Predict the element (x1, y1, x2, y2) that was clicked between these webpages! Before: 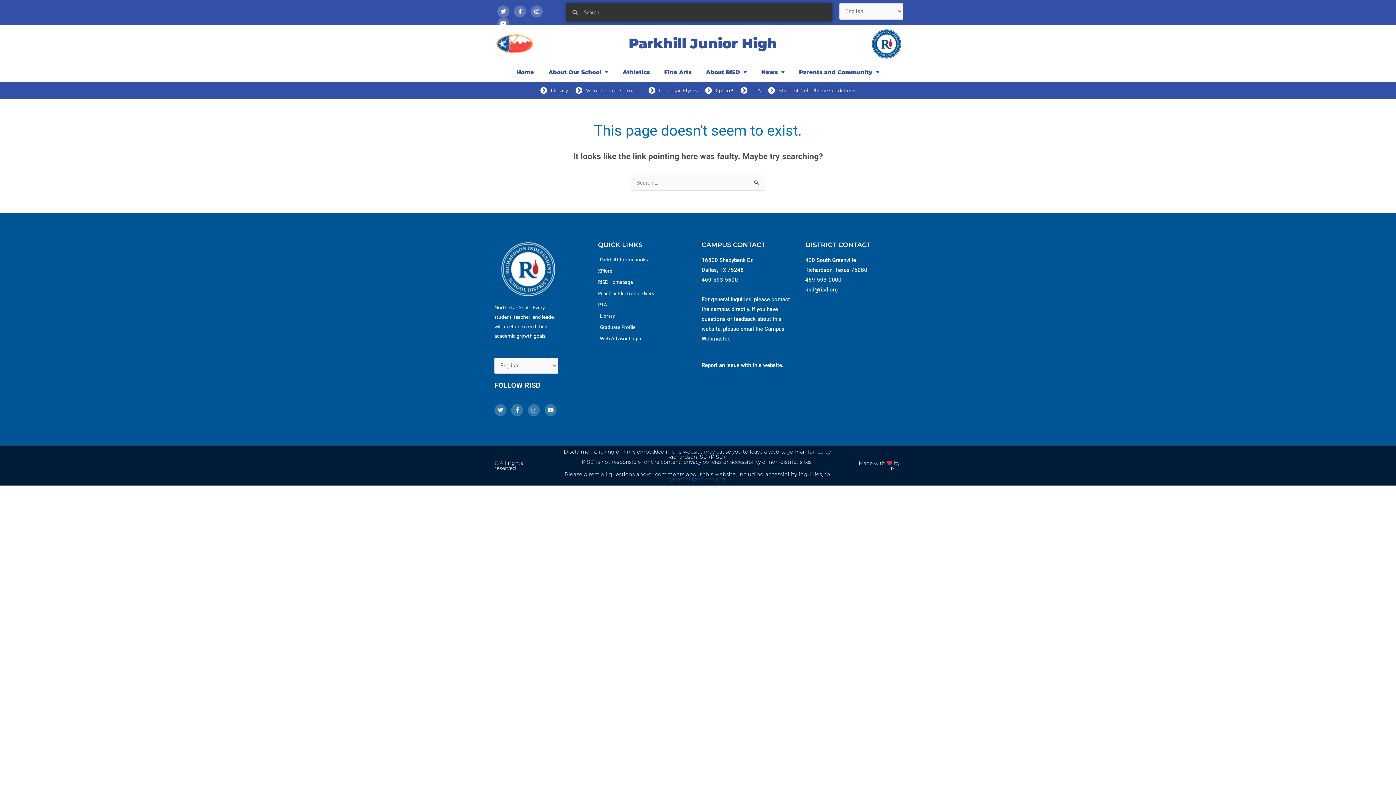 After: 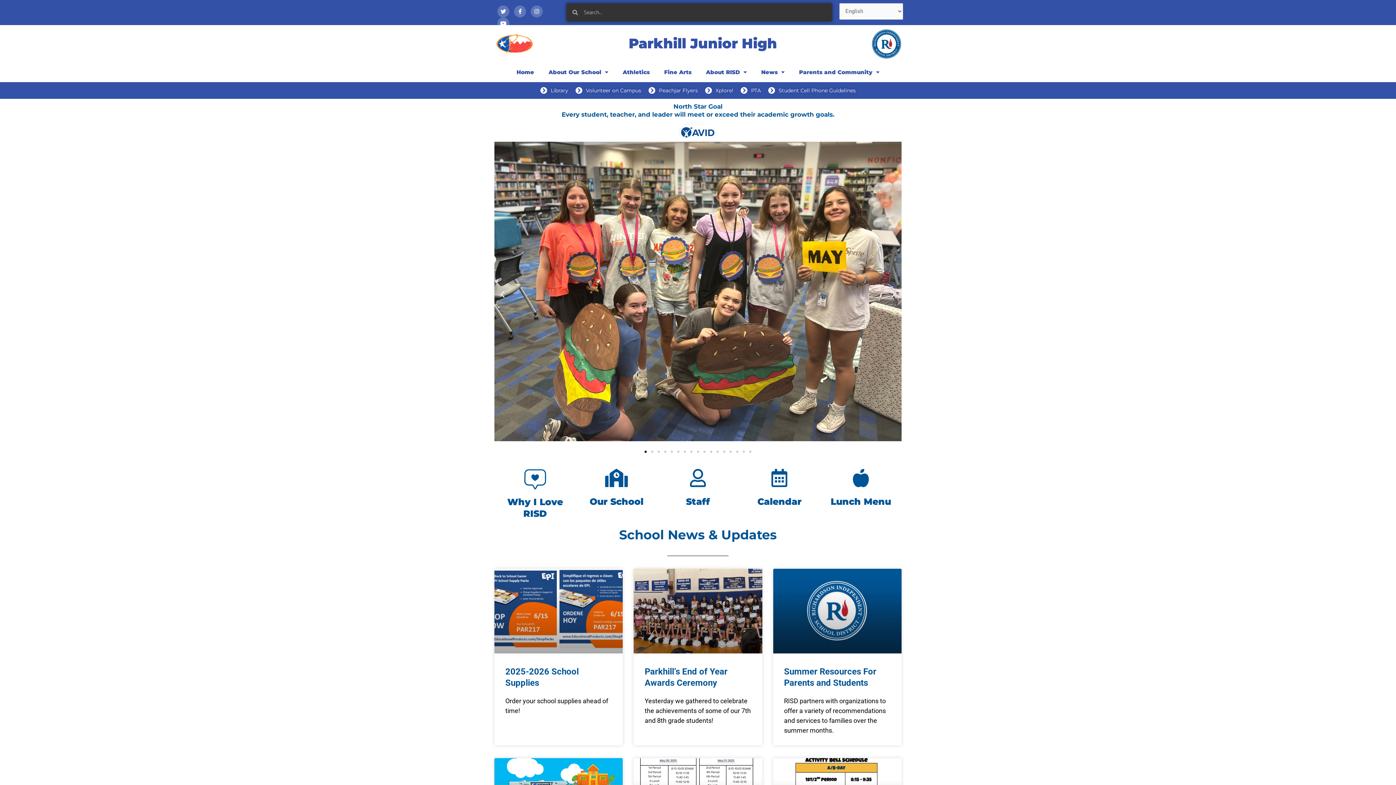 Action: bbox: (494, 33, 534, 54)